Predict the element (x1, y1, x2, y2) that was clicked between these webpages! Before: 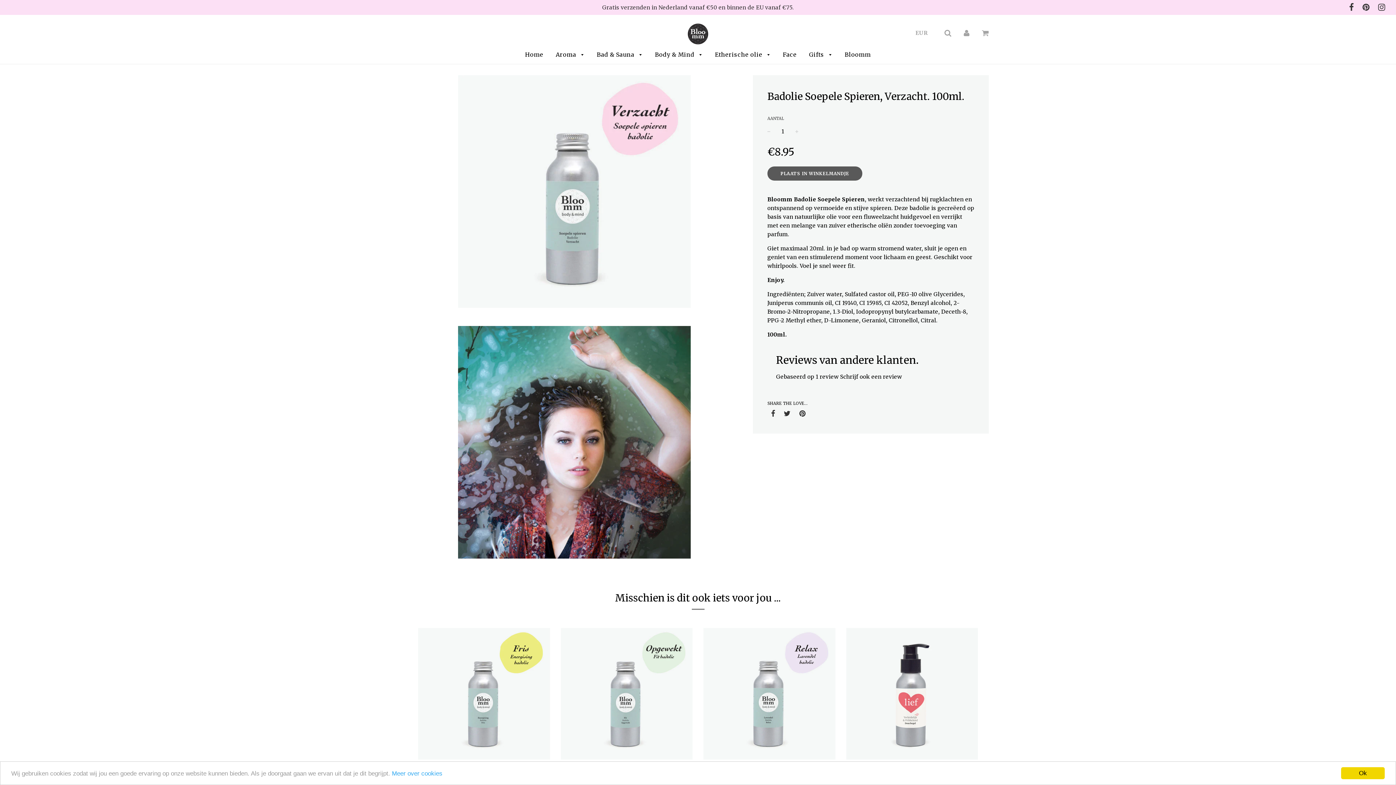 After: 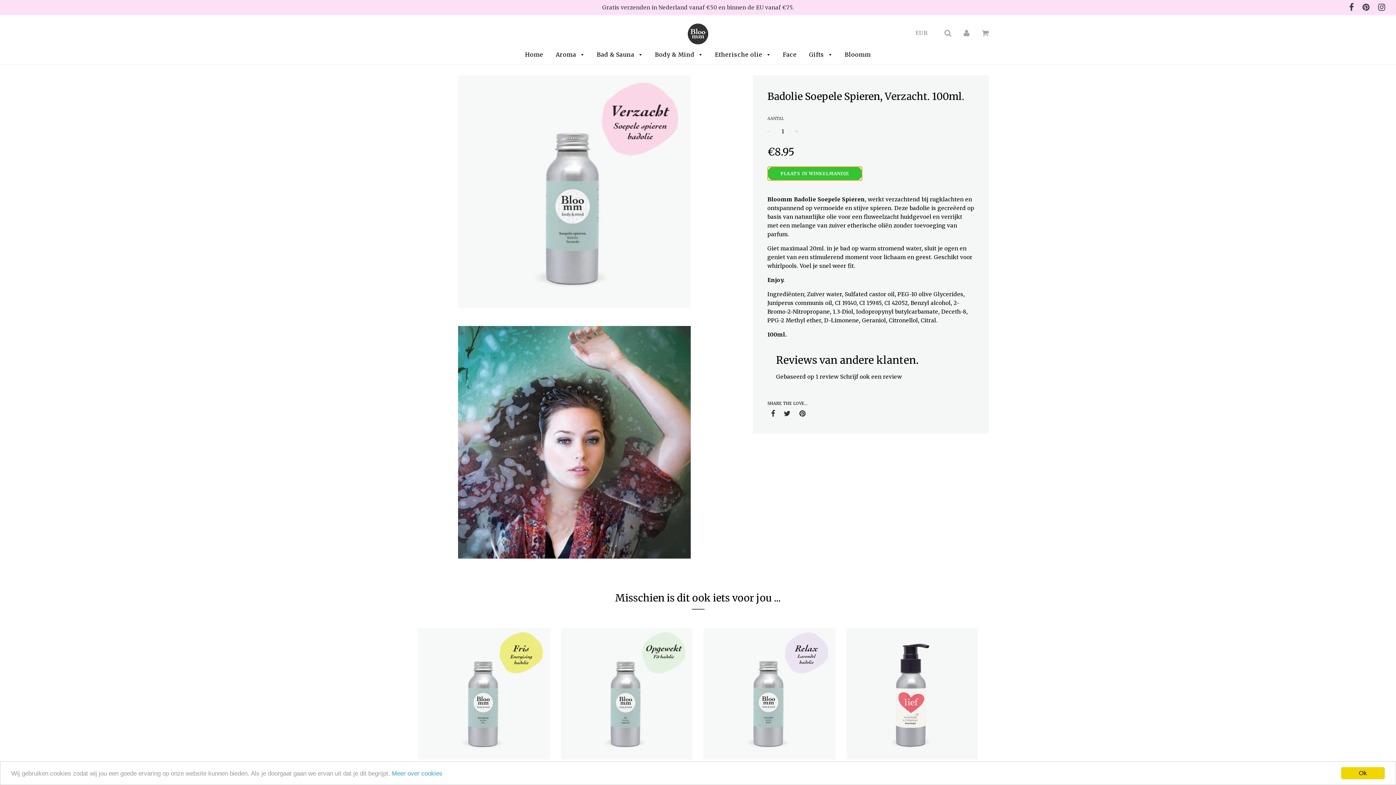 Action: label: PLAATS IN WINKELMANDJE bbox: (767, 166, 862, 180)